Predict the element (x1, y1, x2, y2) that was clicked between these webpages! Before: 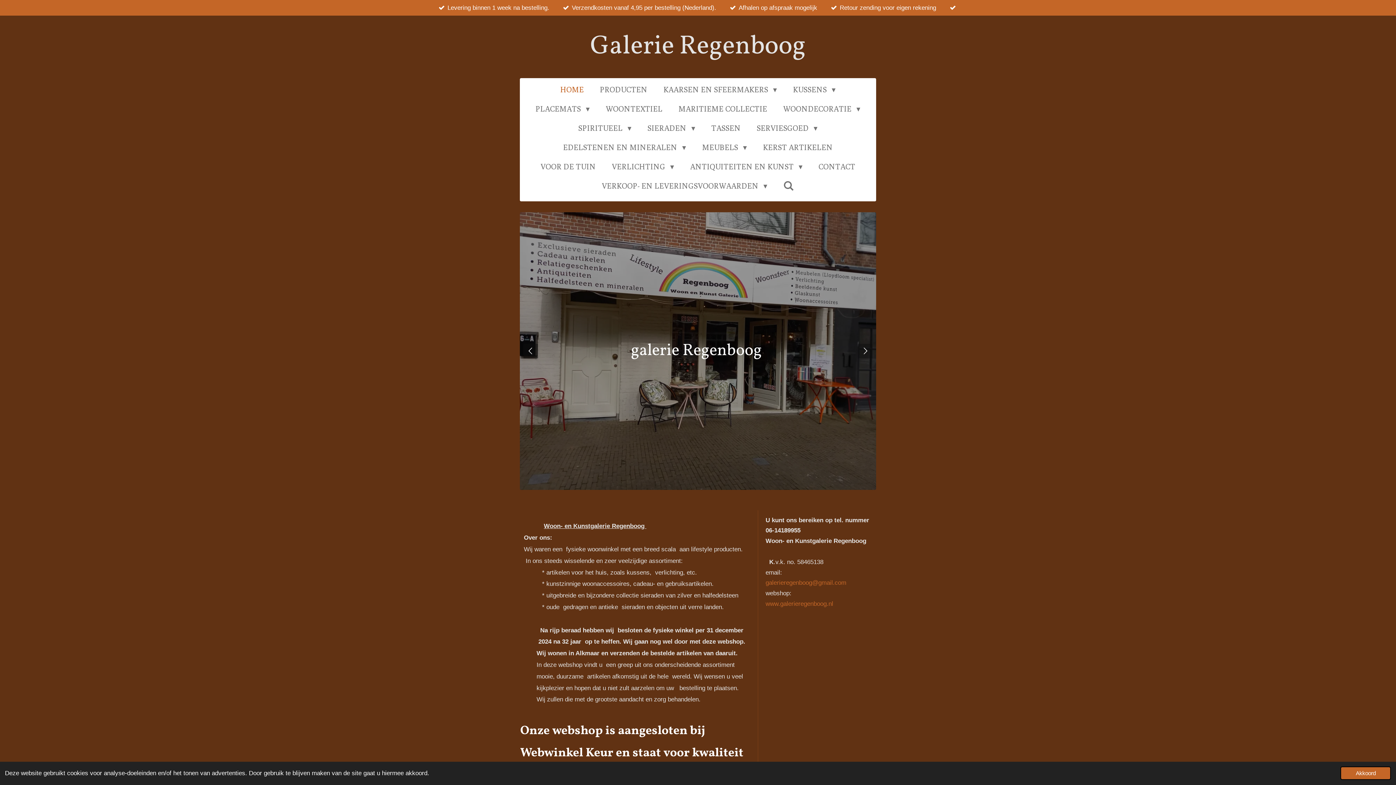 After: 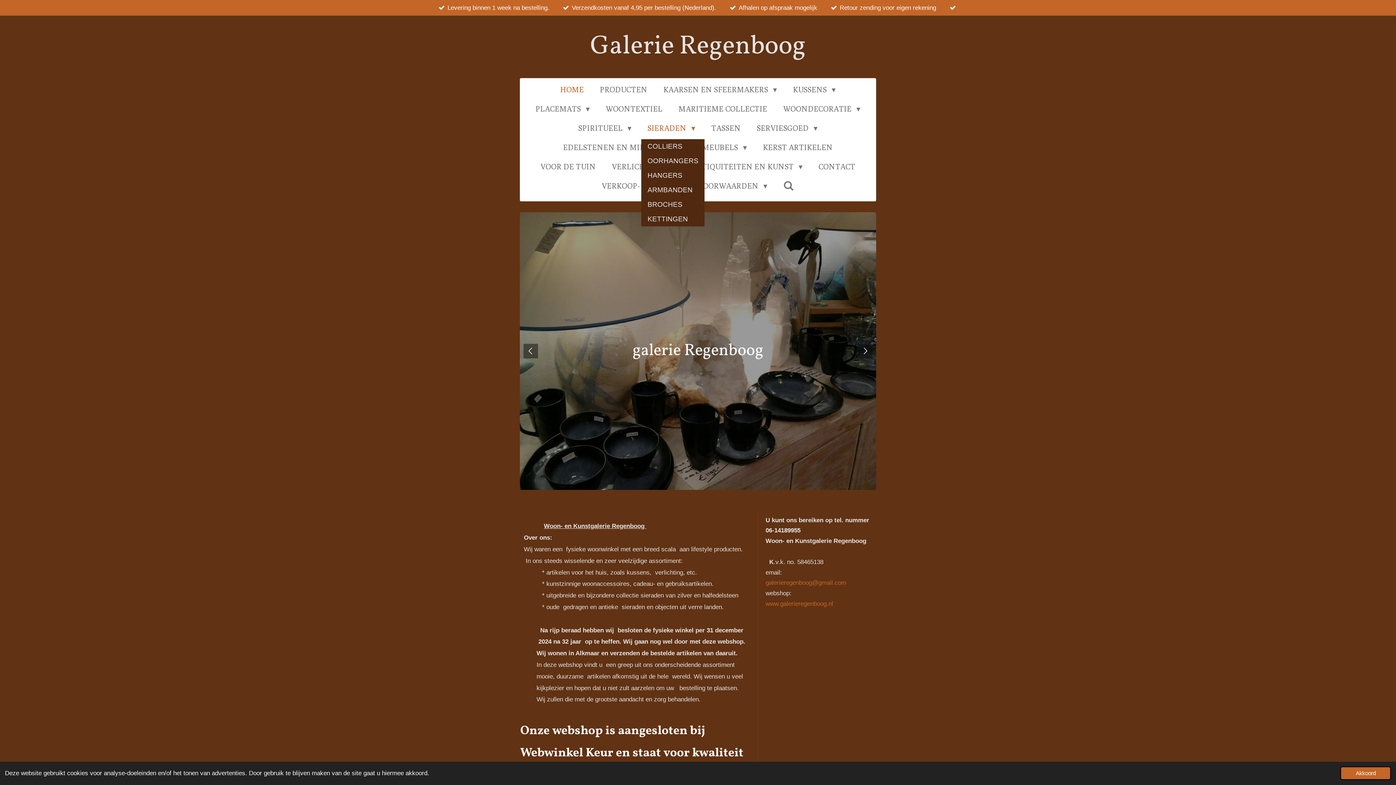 Action: label: SIERADEN  bbox: (641, 120, 701, 136)